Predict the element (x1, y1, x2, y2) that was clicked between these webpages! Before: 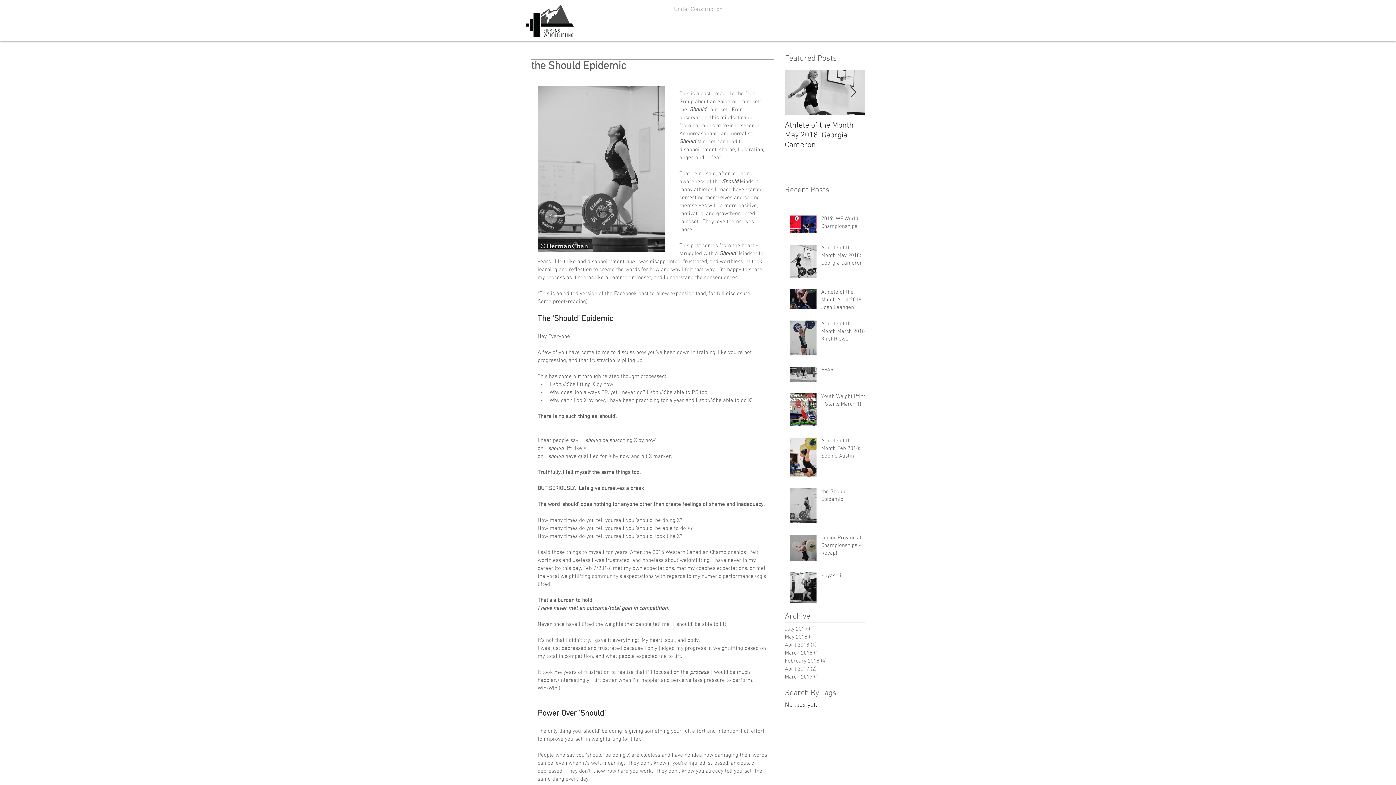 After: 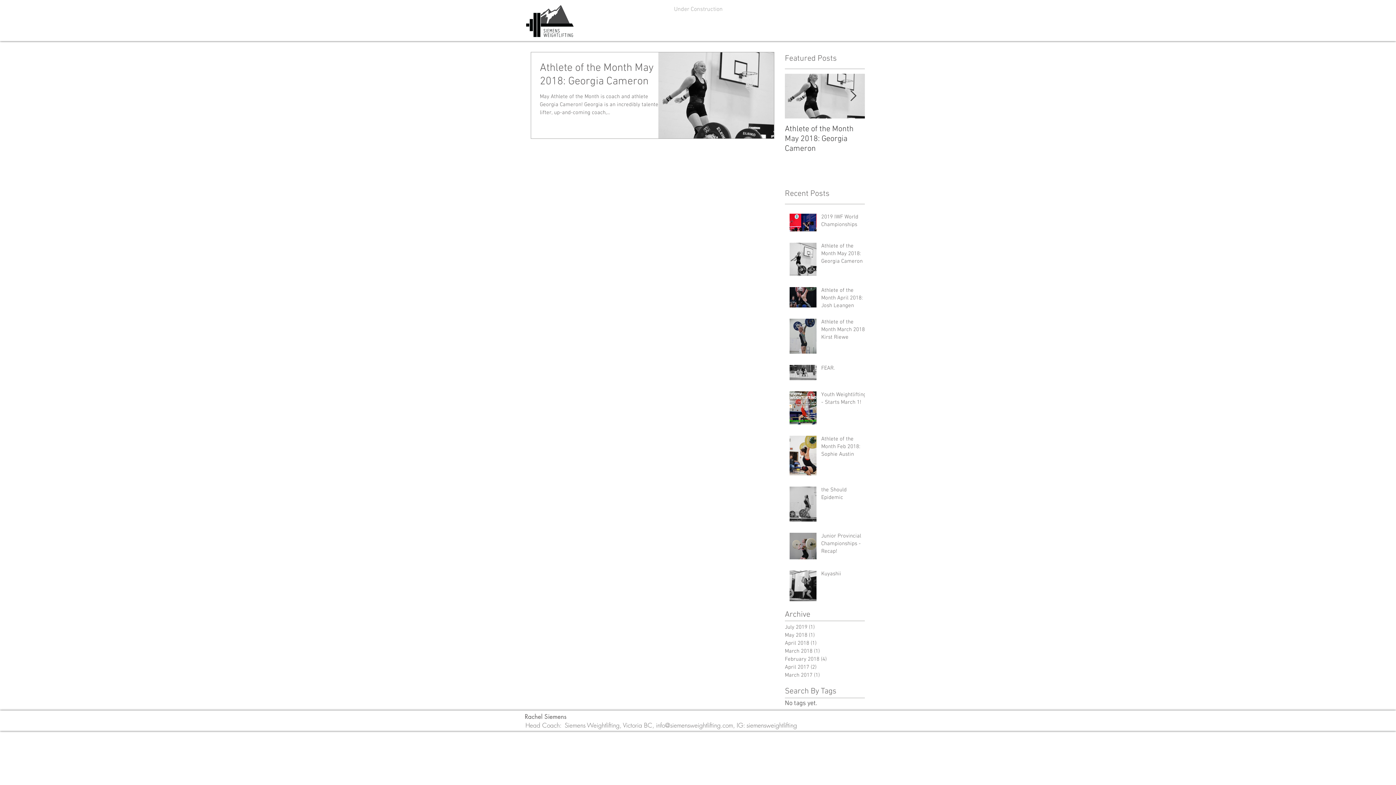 Action: label: May 2018 (1)
1 post bbox: (785, 633, 861, 641)